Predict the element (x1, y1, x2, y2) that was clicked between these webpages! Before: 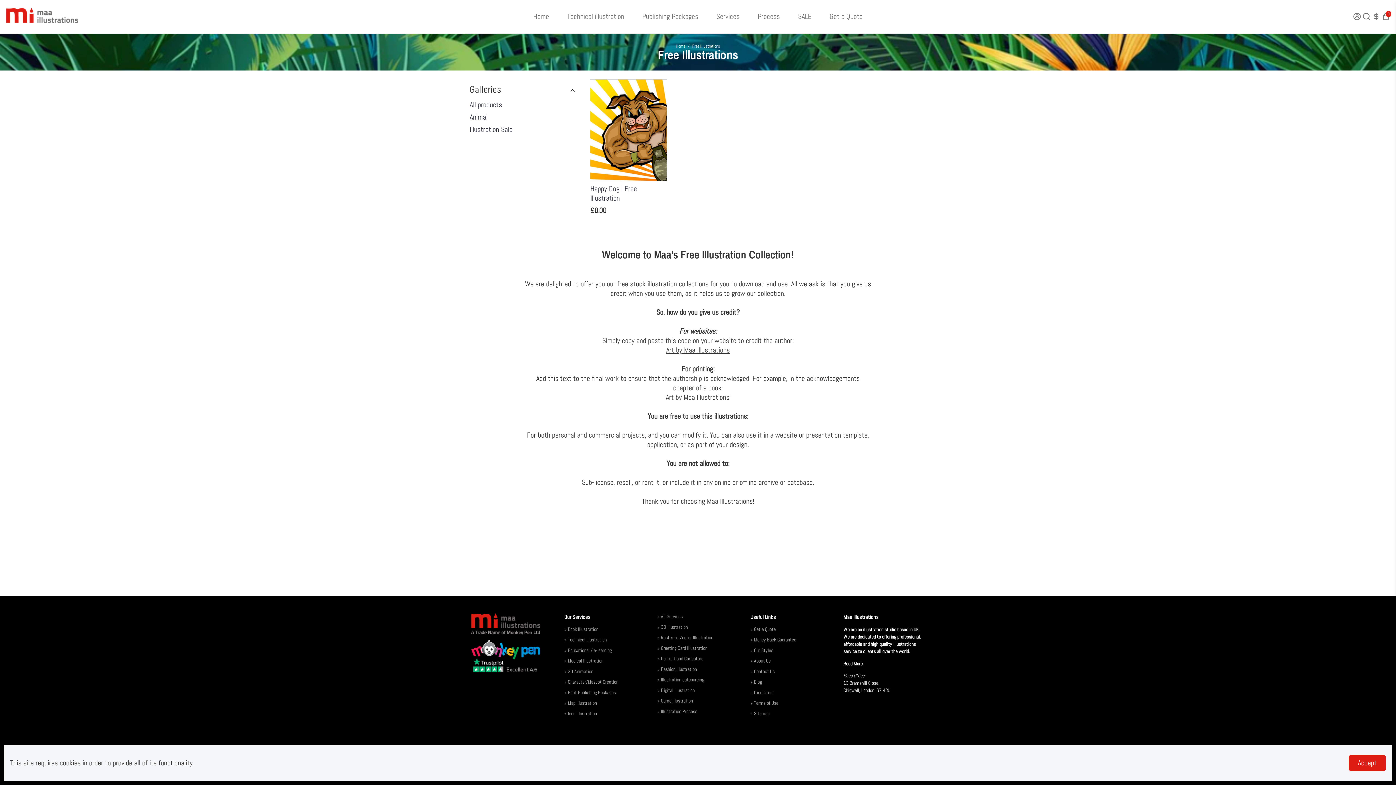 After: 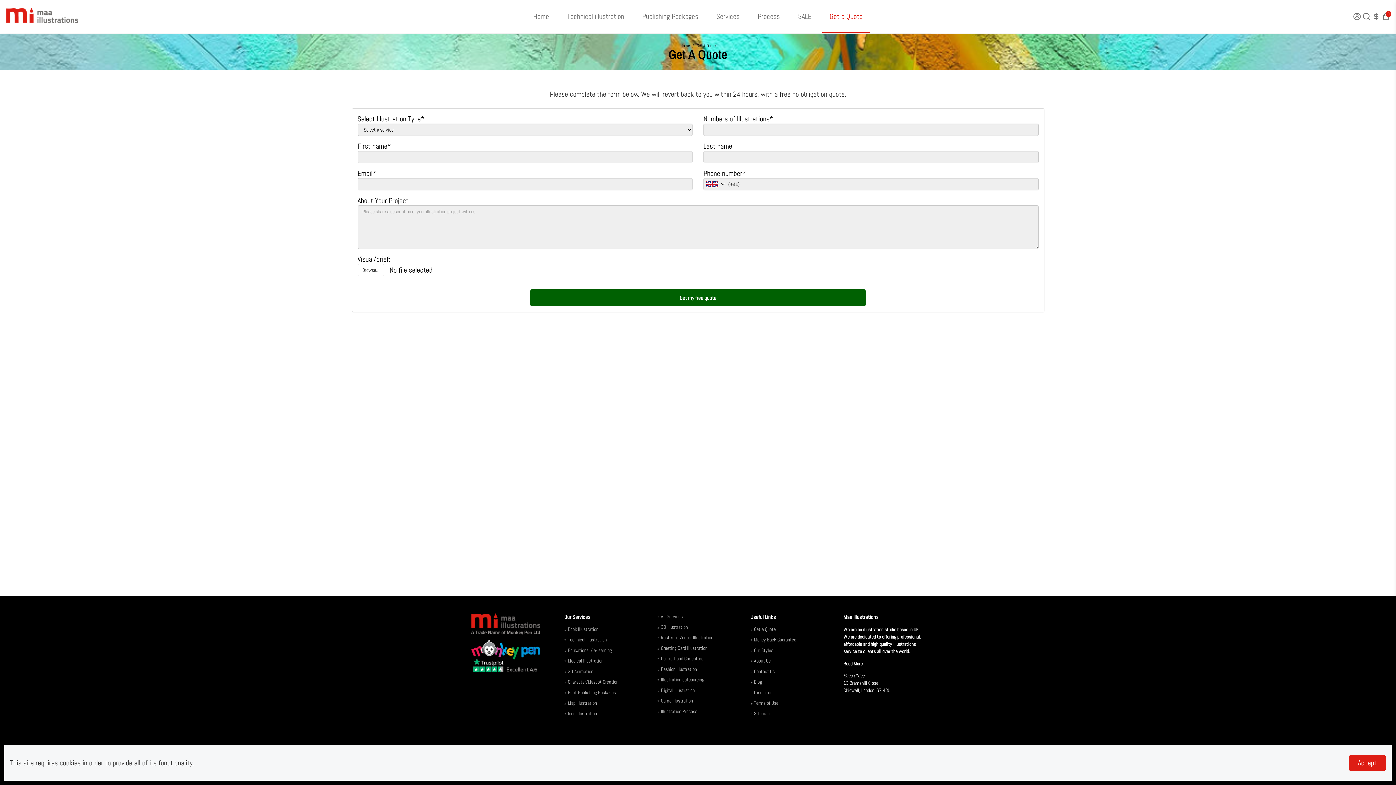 Action: bbox: (750, 626, 796, 632) label: » Get a Quote